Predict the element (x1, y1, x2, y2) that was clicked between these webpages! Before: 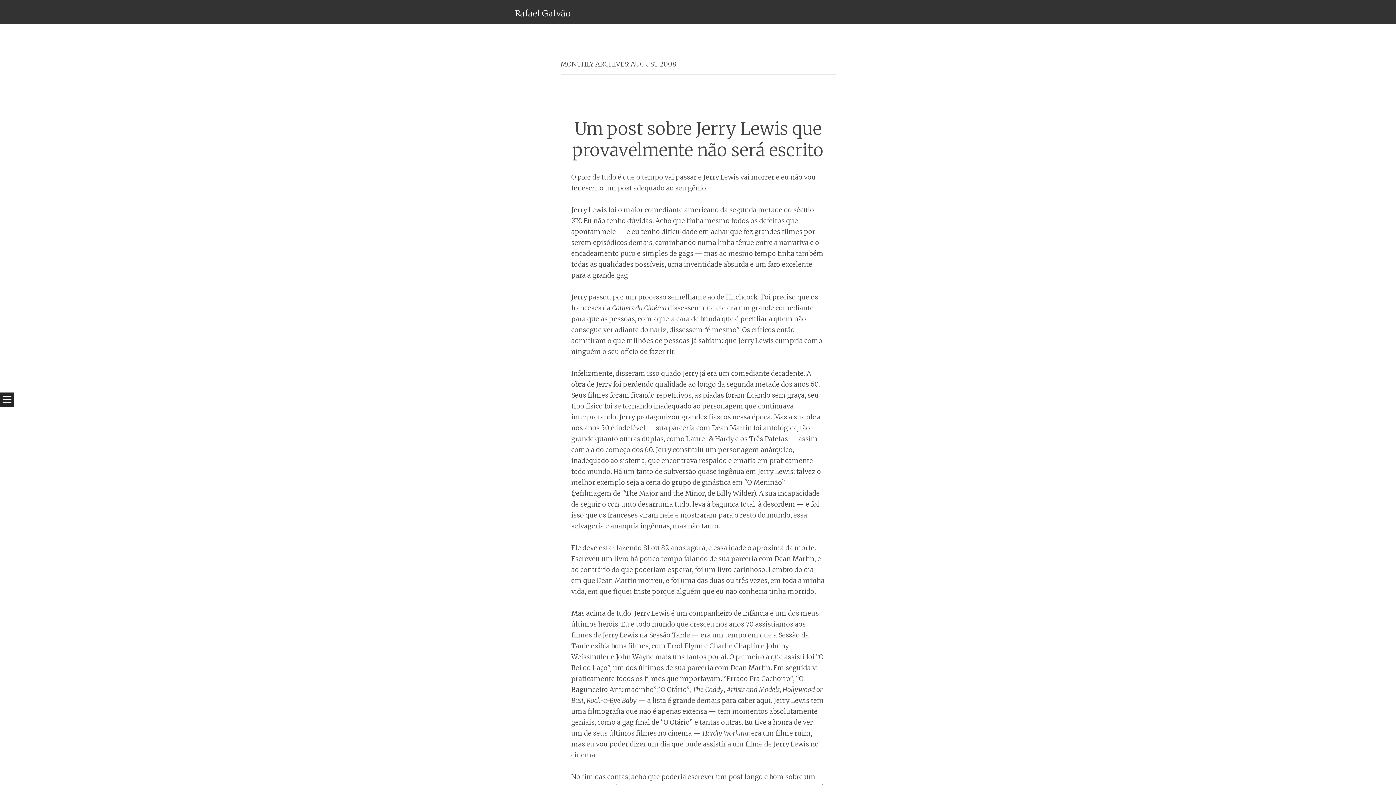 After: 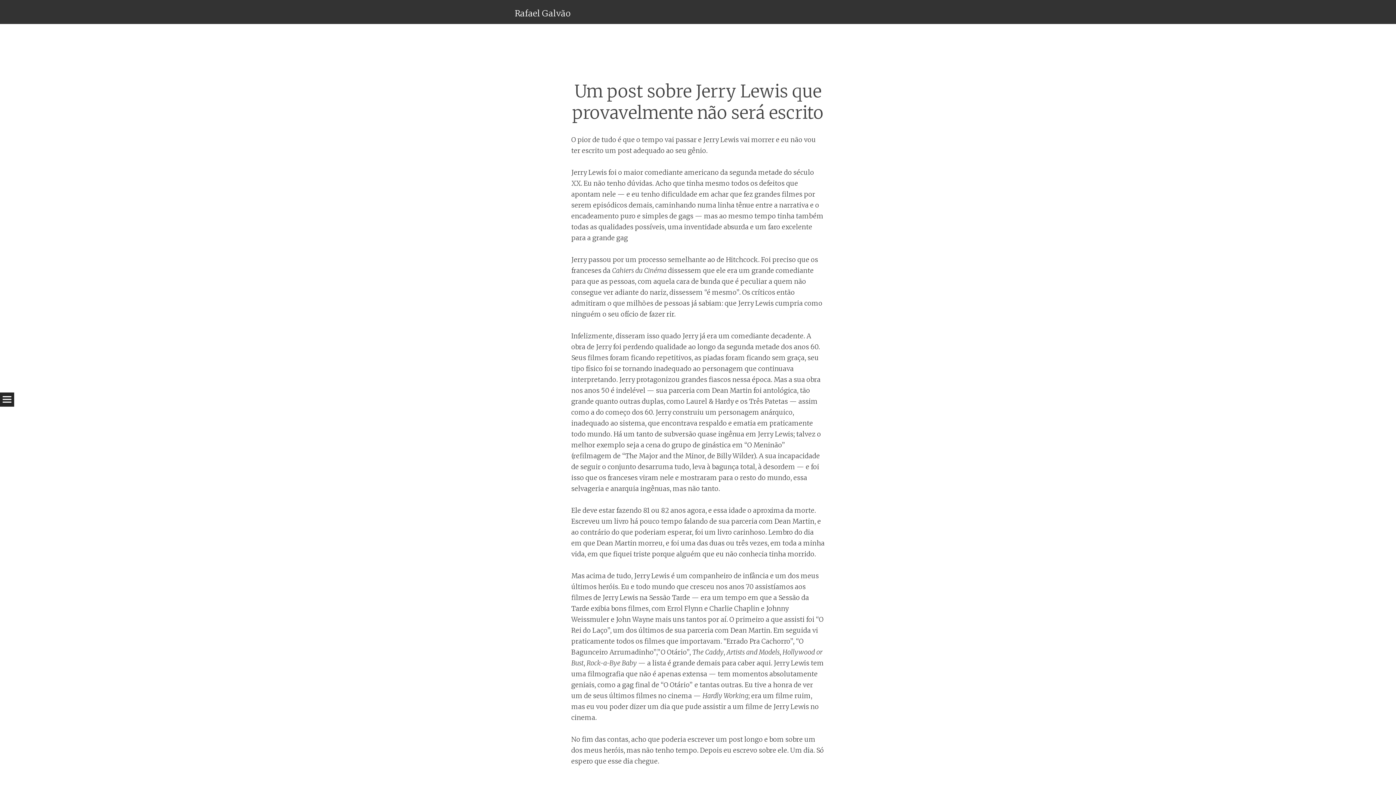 Action: label: Um post sobre Jerry Lewis que provavelmente não será escrito bbox: (572, 118, 823, 160)